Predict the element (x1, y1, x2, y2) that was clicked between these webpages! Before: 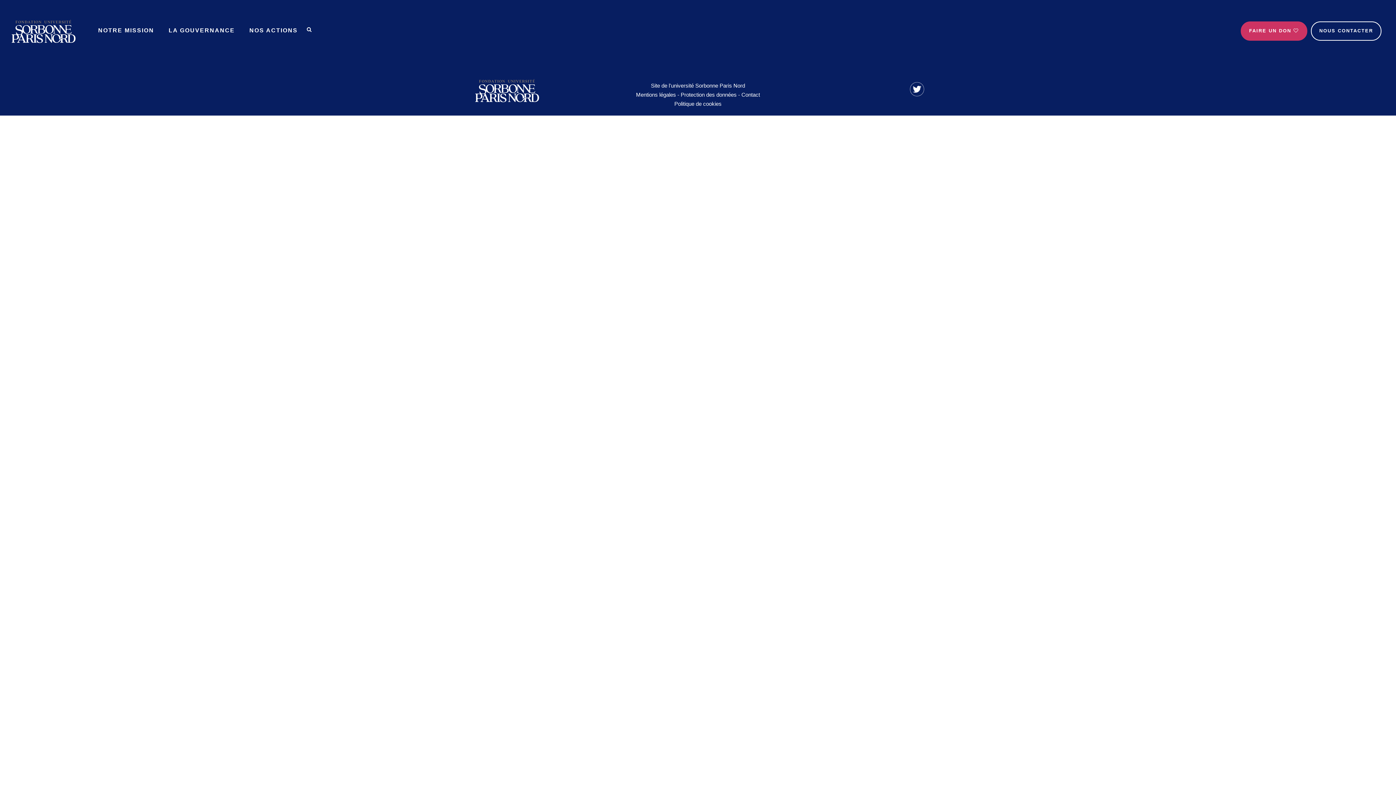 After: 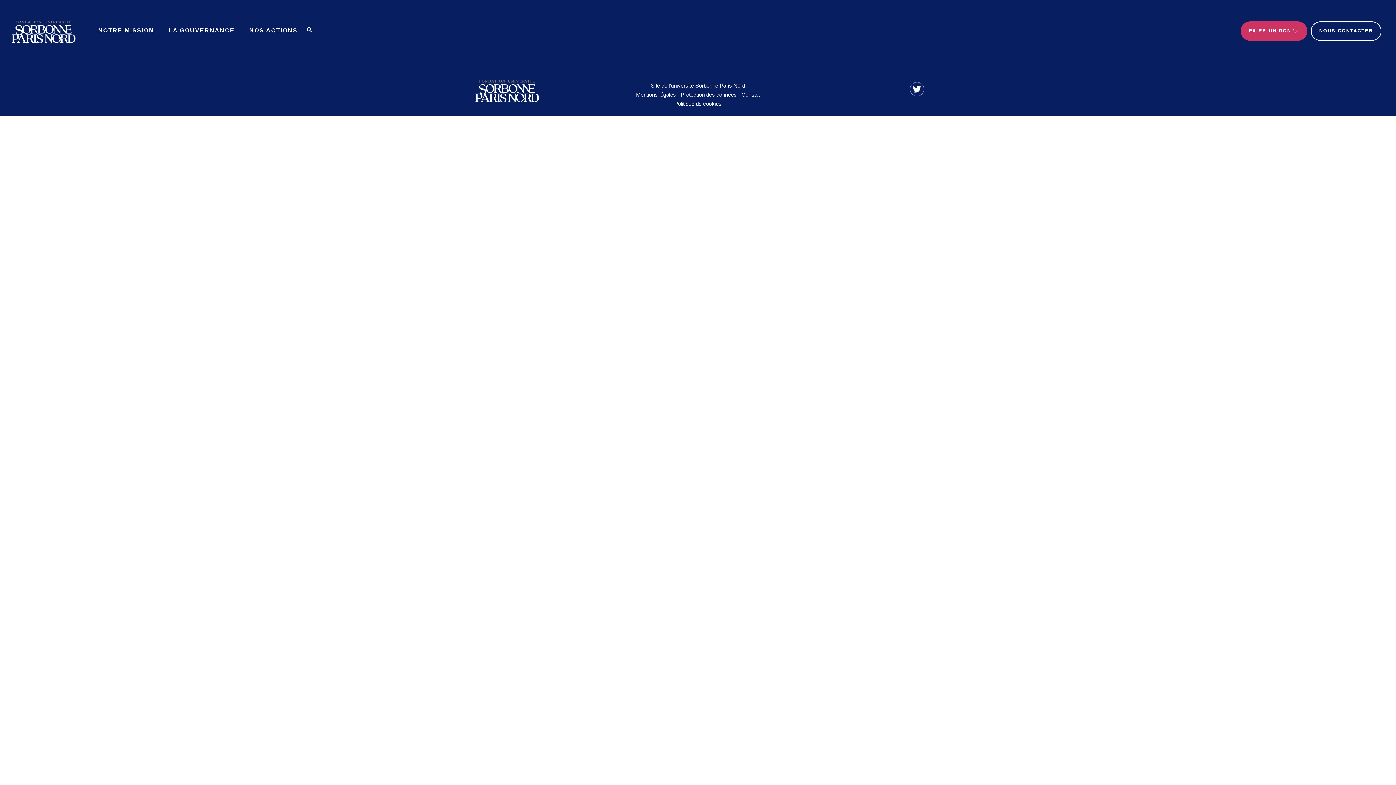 Action: bbox: (651, 82, 745, 88) label: Site de l'université Sorbonne Paris Nord